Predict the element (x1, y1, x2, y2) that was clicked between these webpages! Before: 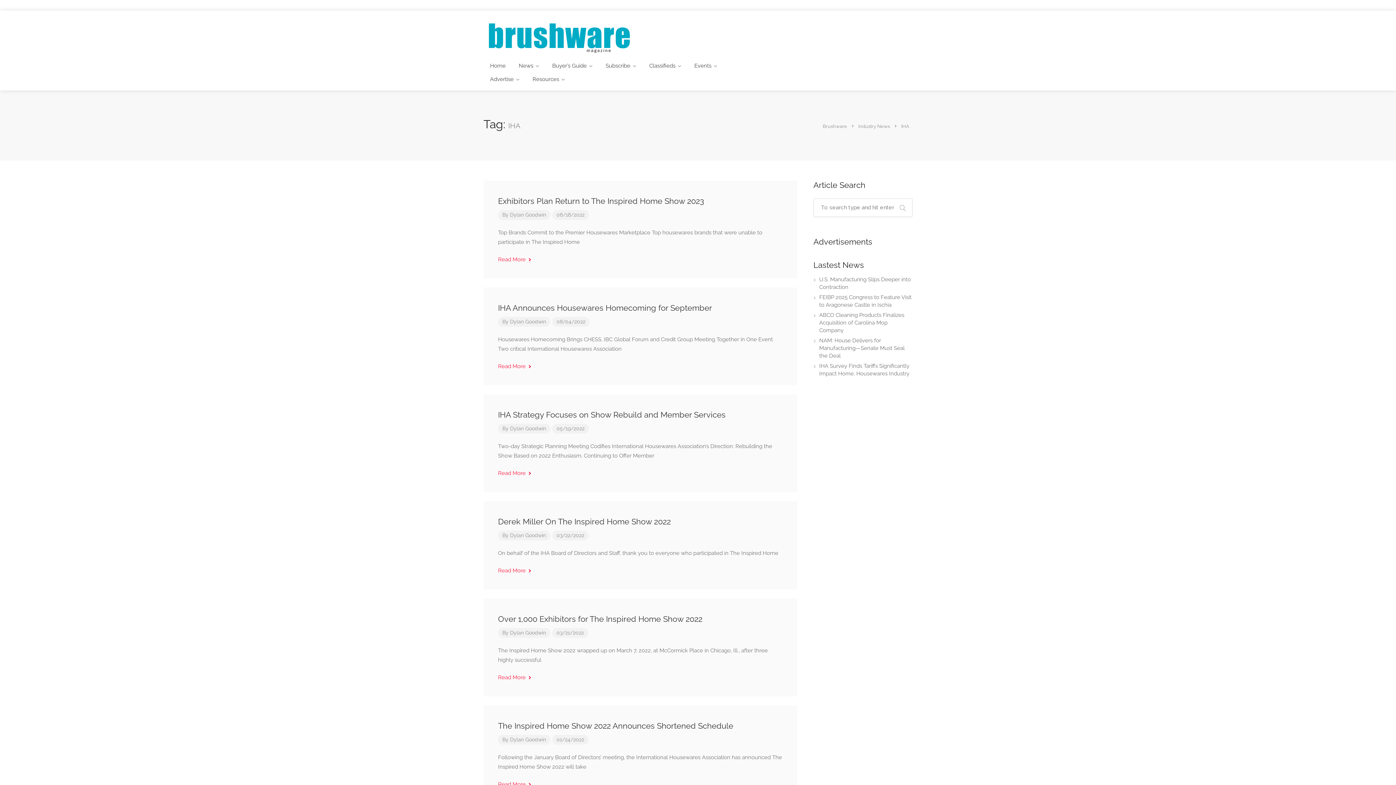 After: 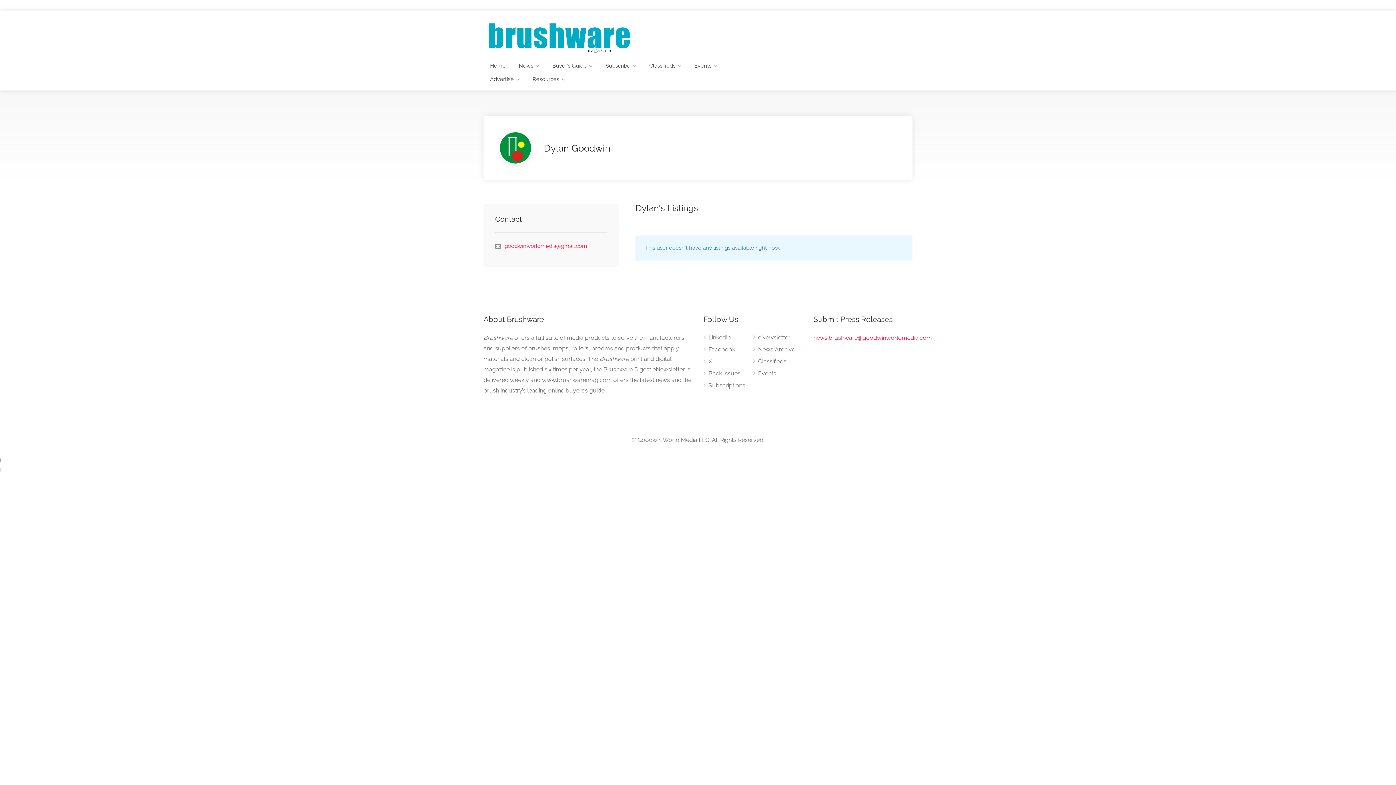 Action: label: Dylan Goodwin bbox: (510, 425, 546, 431)